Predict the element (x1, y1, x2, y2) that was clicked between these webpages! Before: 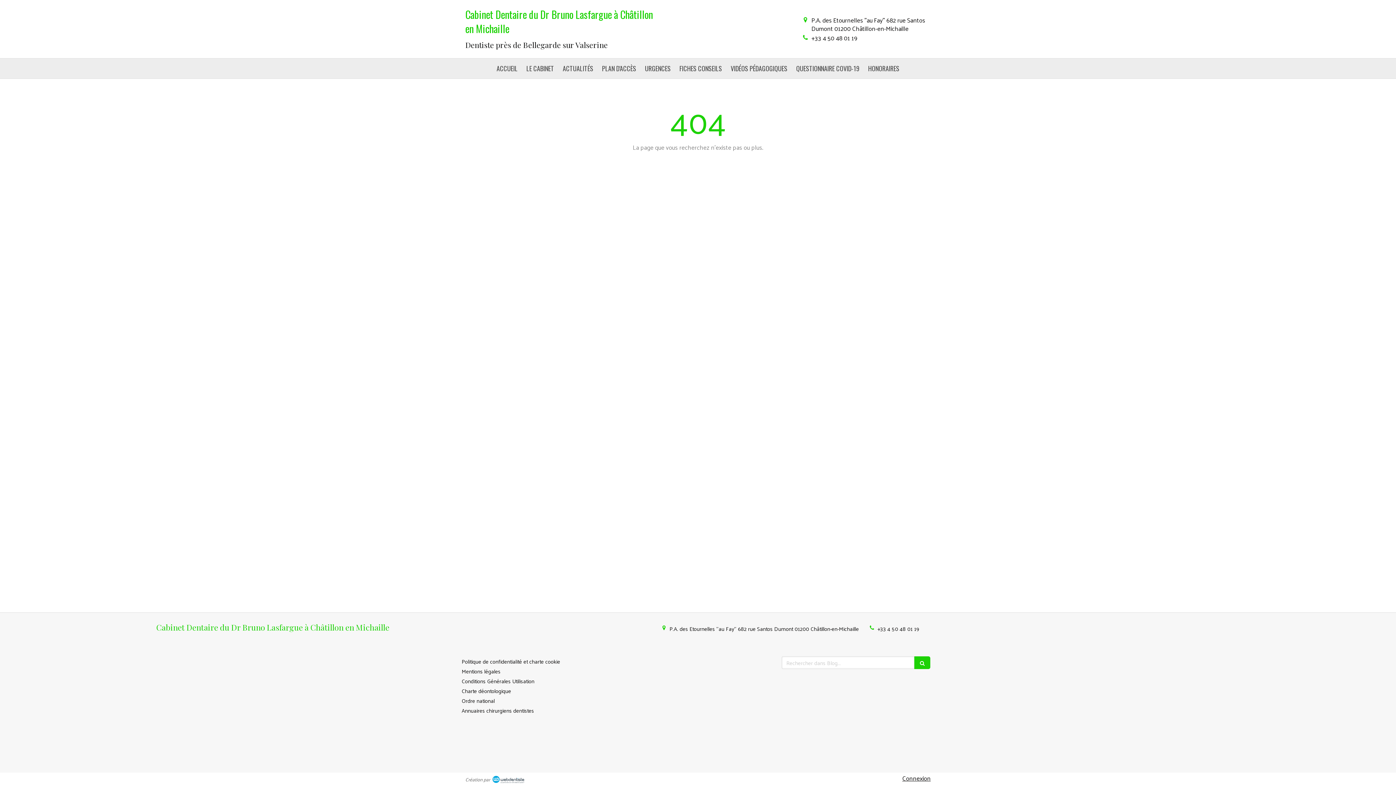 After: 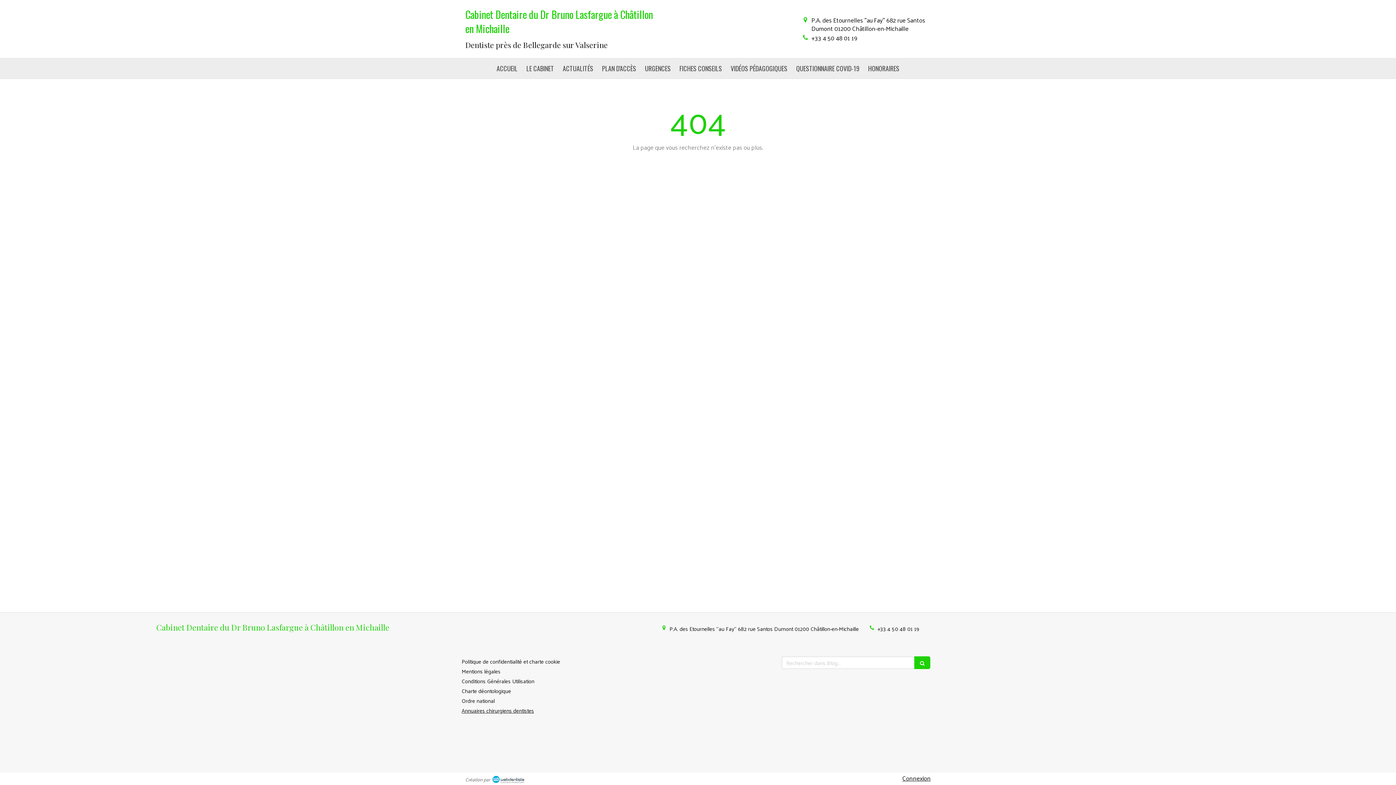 Action: label: Annuaires chirurgiens dentistes bbox: (461, 705, 534, 715)